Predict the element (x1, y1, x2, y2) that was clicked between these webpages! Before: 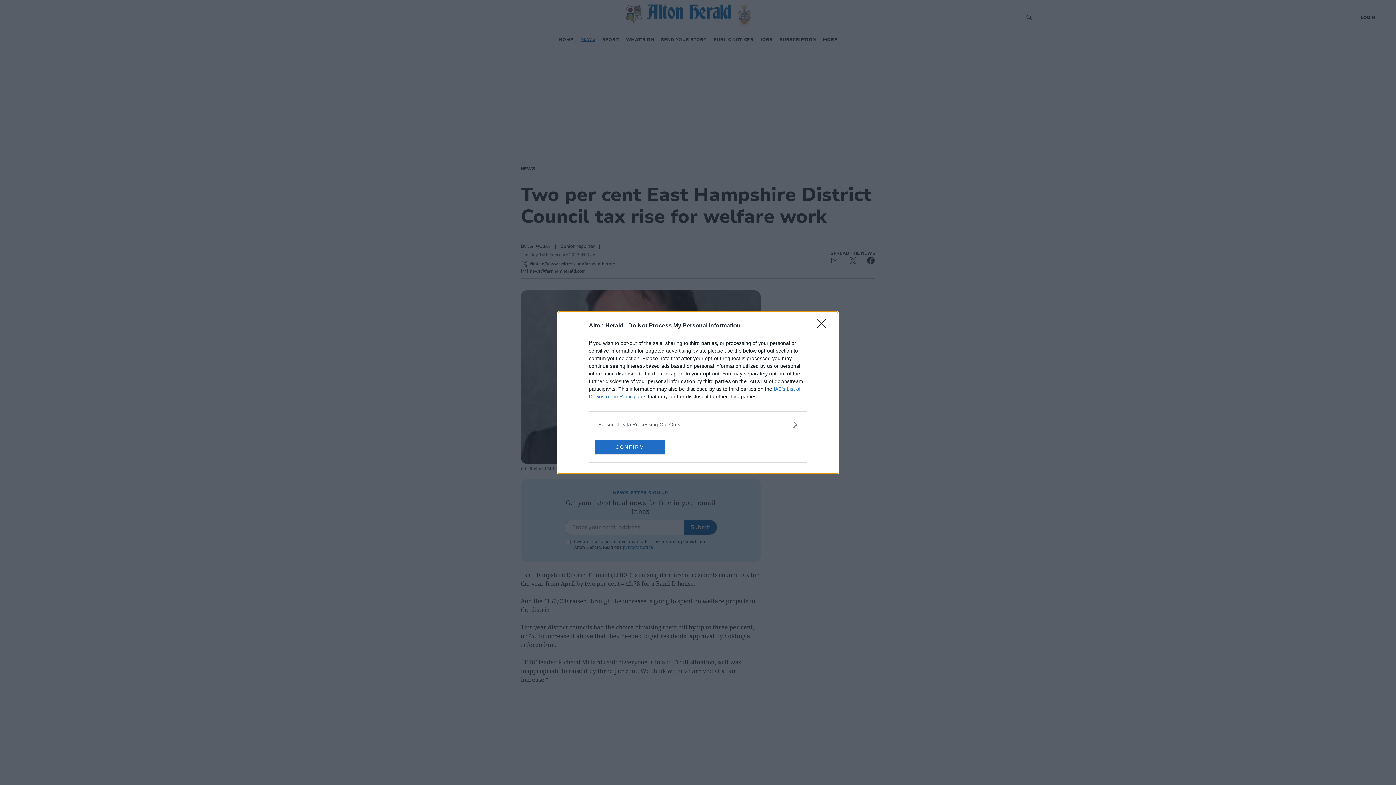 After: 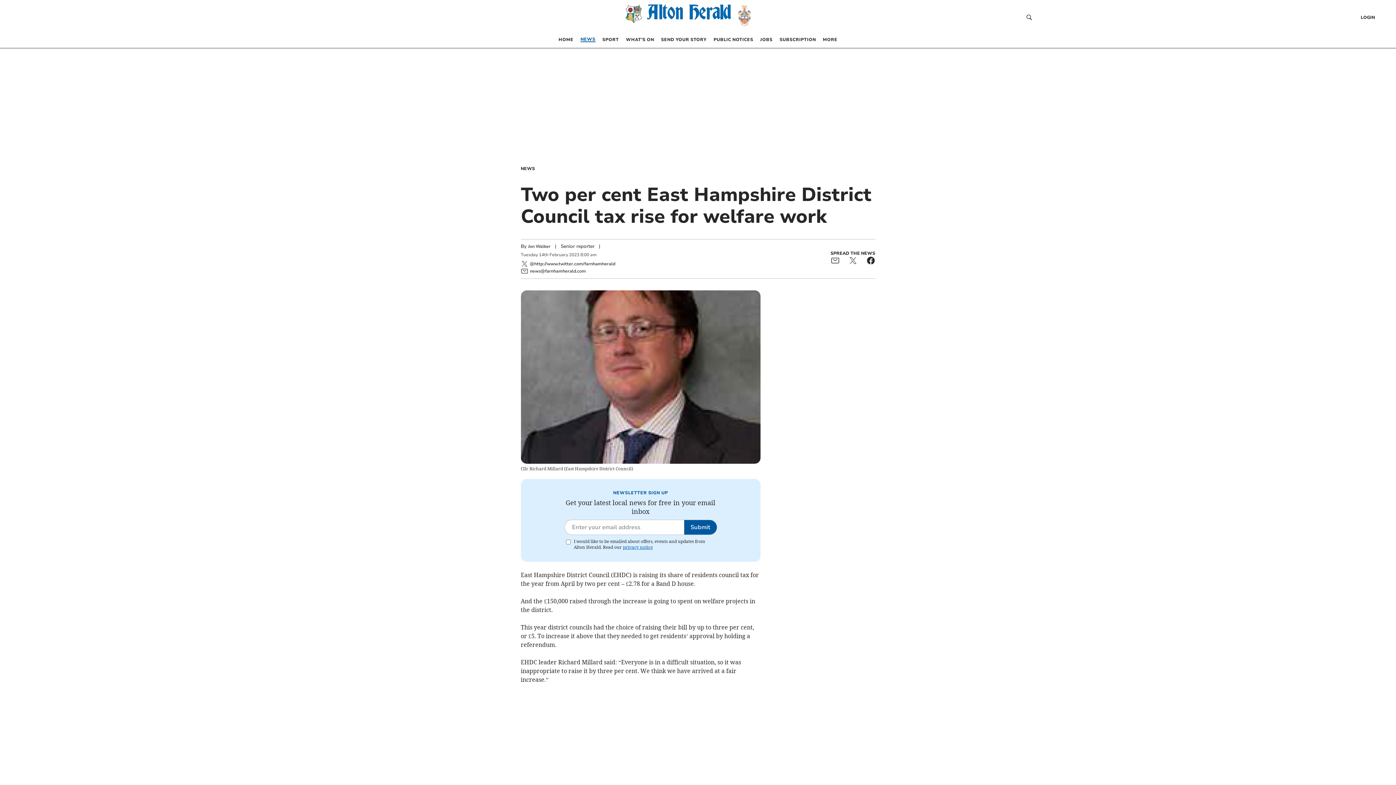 Action: bbox: (817, 319, 830, 332) label: Close